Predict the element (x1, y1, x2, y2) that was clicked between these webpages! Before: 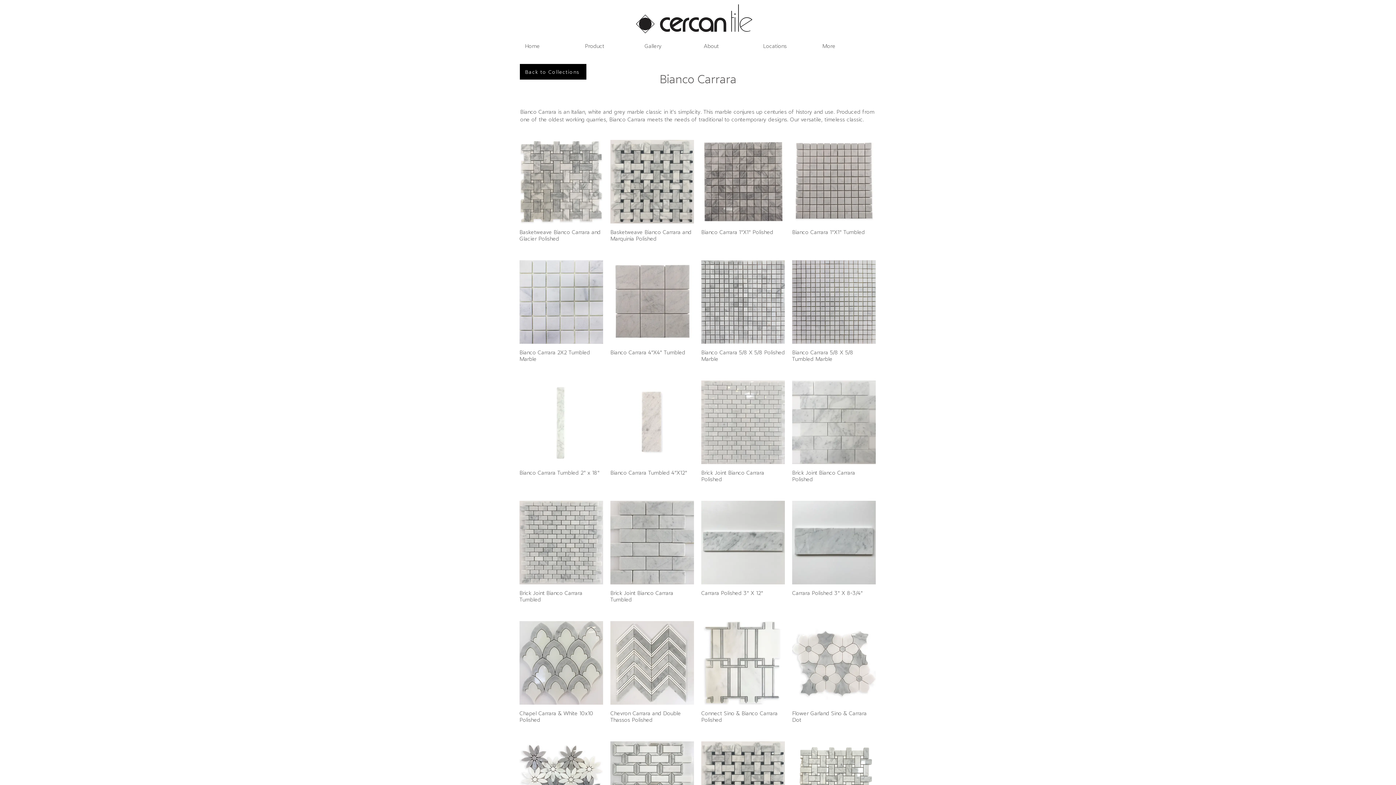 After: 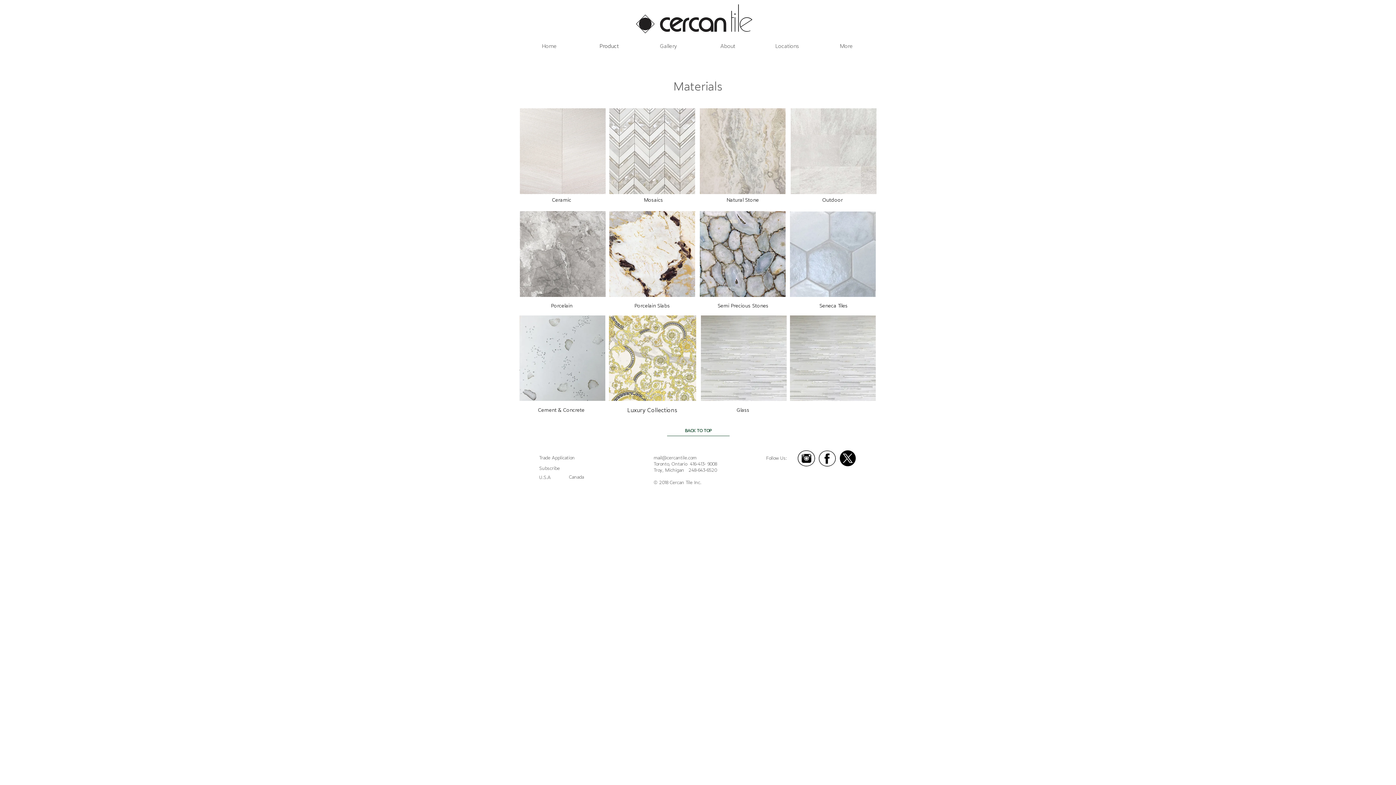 Action: label: Product bbox: (579, 40, 638, 51)